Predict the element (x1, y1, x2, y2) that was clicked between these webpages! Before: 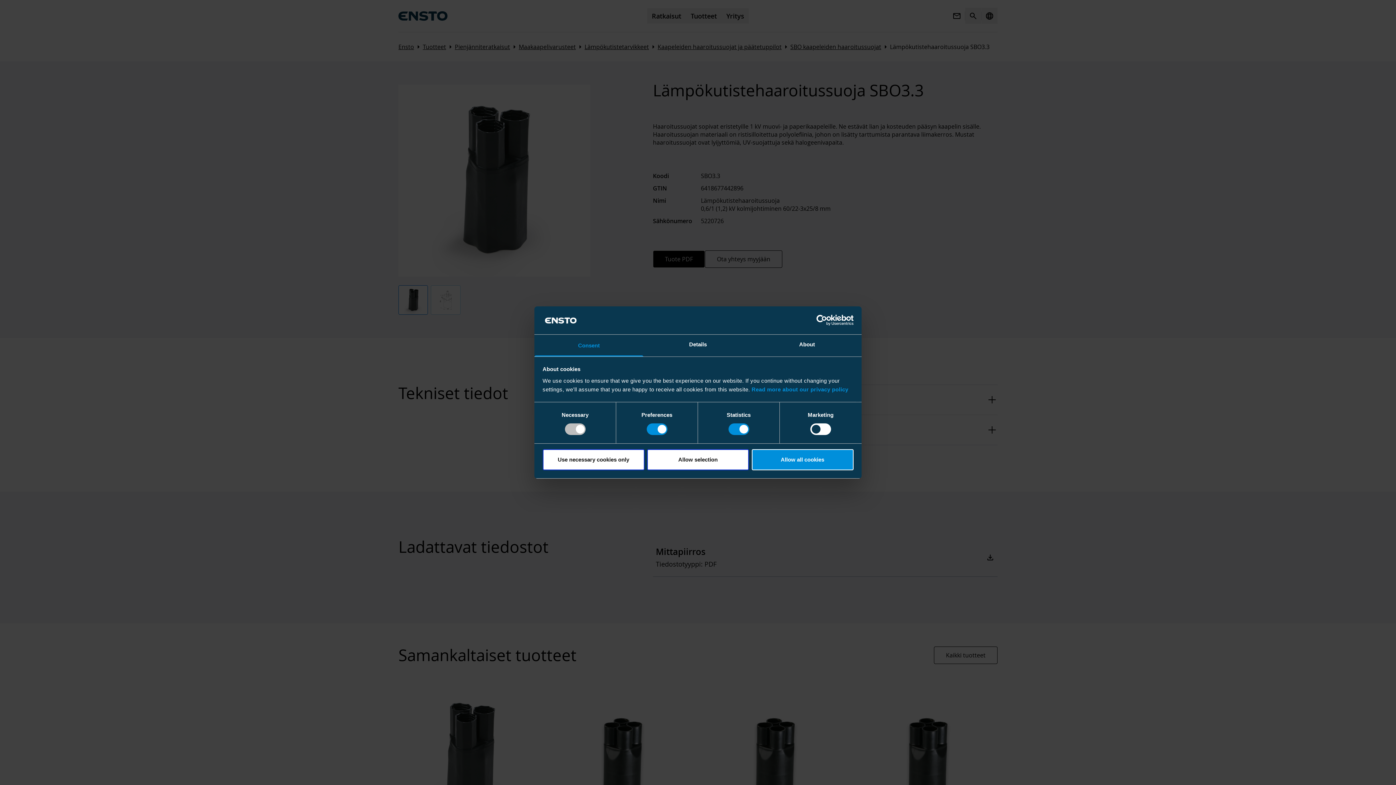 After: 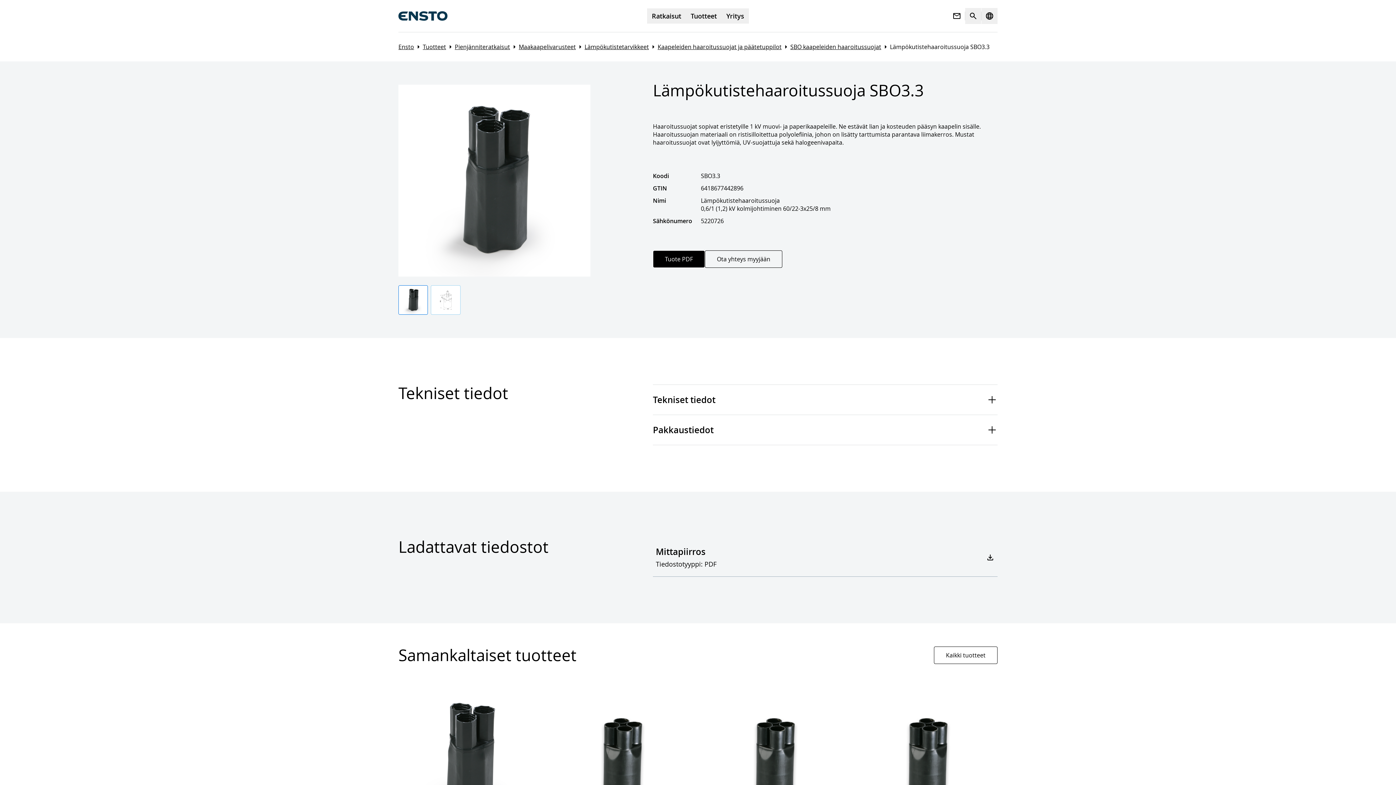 Action: bbox: (647, 449, 749, 470) label: Allow selection